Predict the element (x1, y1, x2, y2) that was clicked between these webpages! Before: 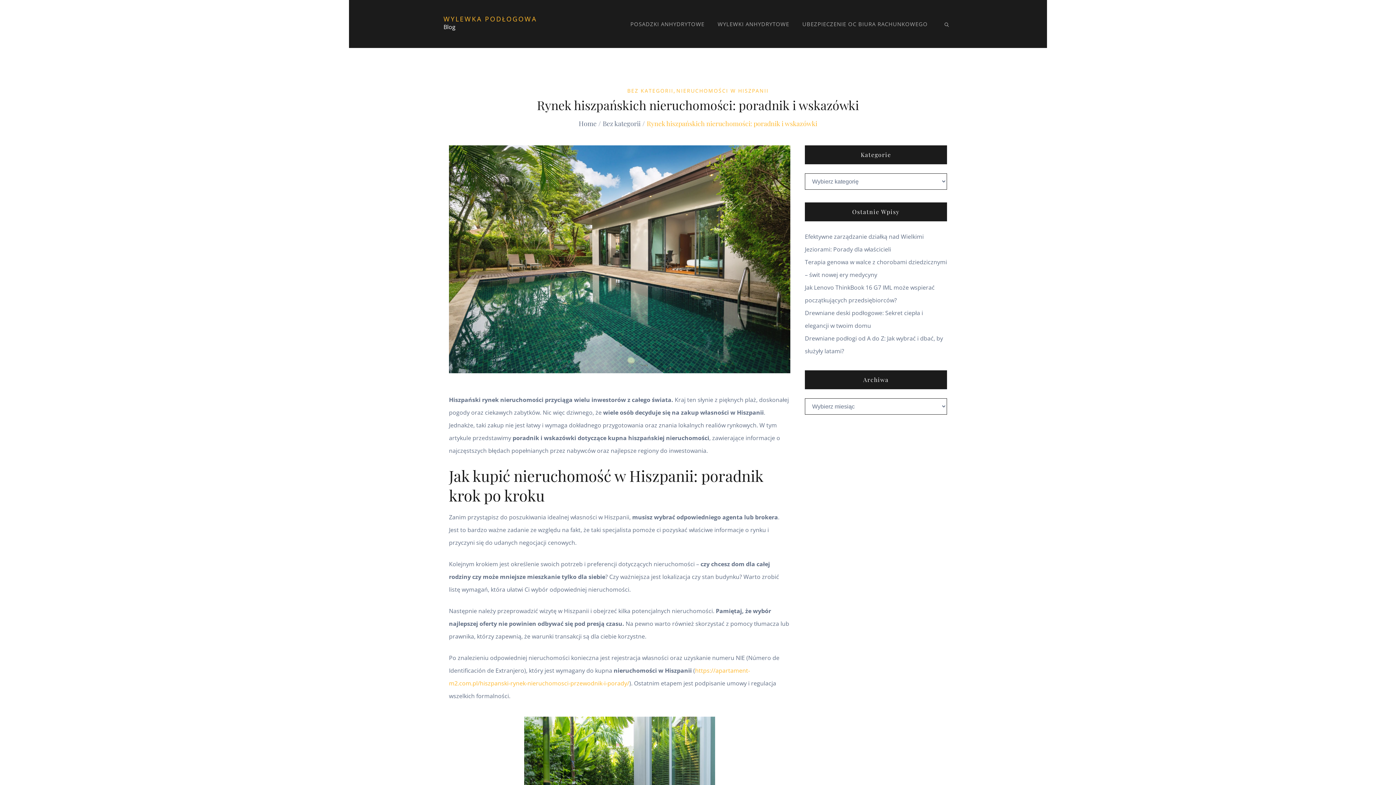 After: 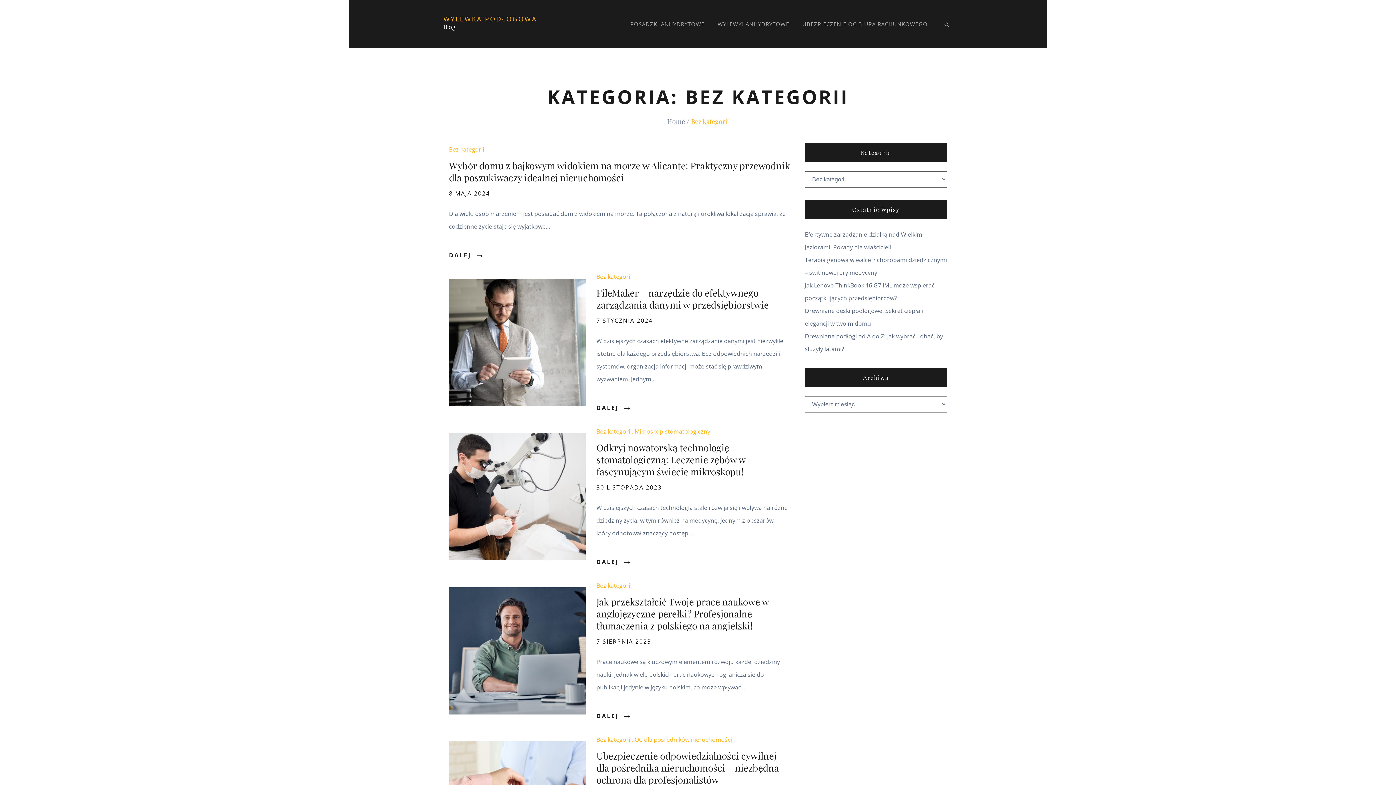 Action: label: Bez kategorii bbox: (602, 119, 640, 128)